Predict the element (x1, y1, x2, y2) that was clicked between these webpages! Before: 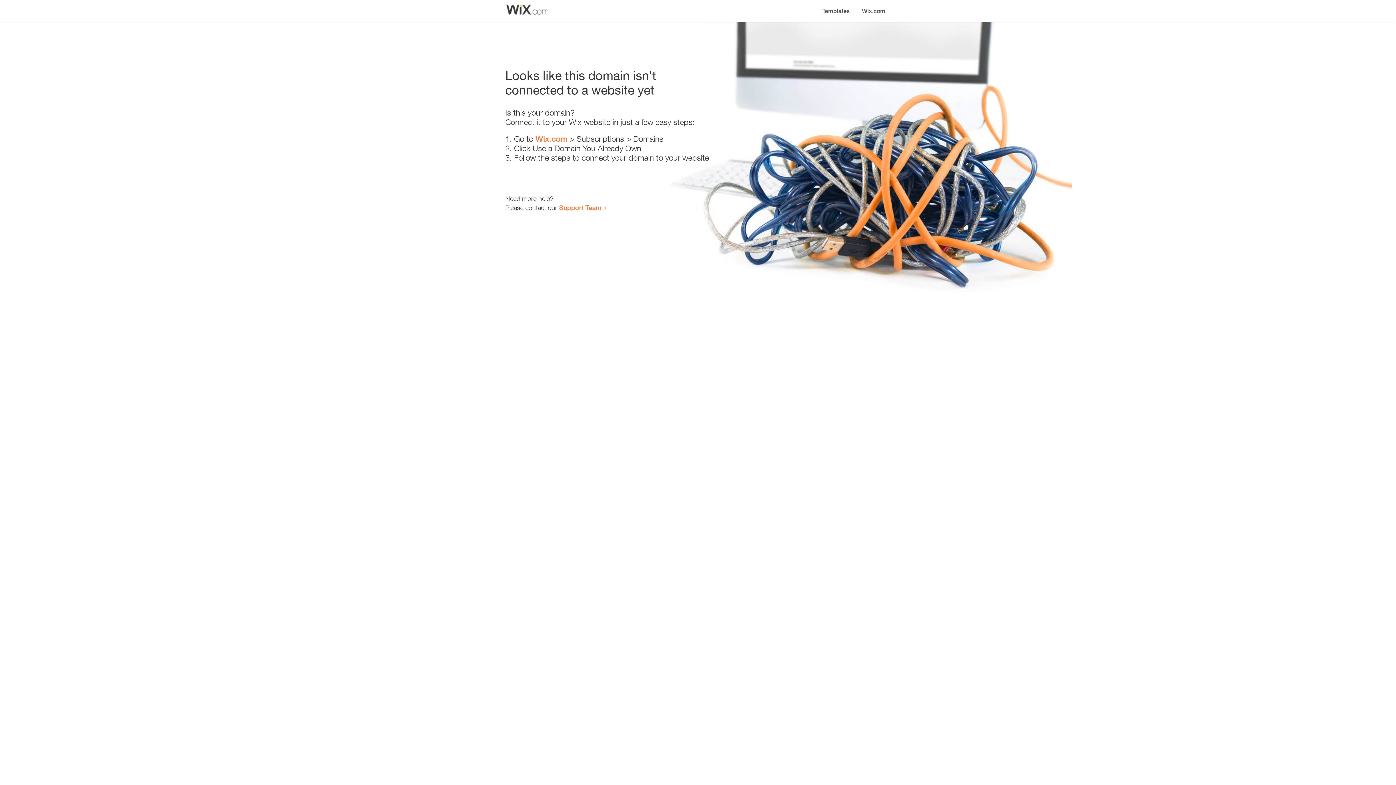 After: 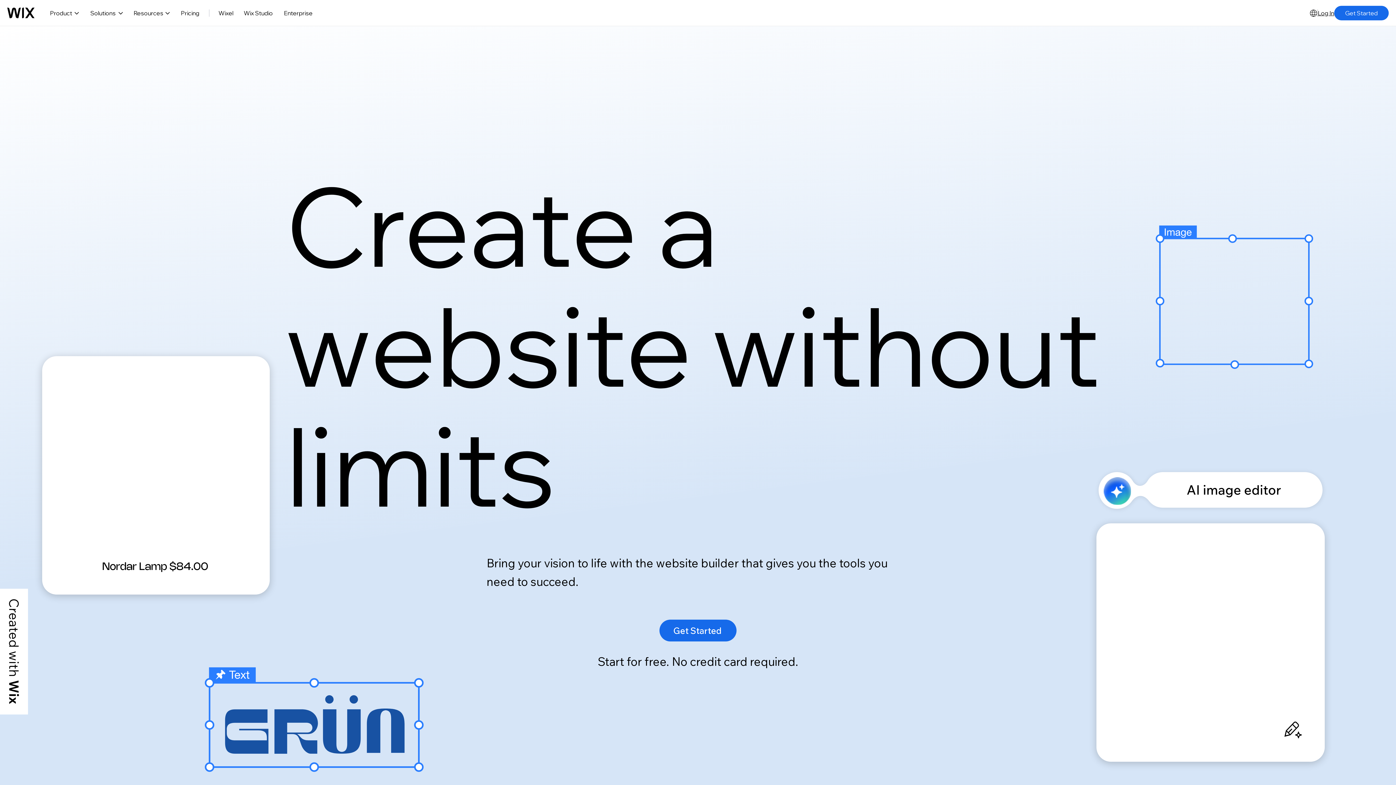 Action: bbox: (856, 0, 890, 14) label: Wix.com